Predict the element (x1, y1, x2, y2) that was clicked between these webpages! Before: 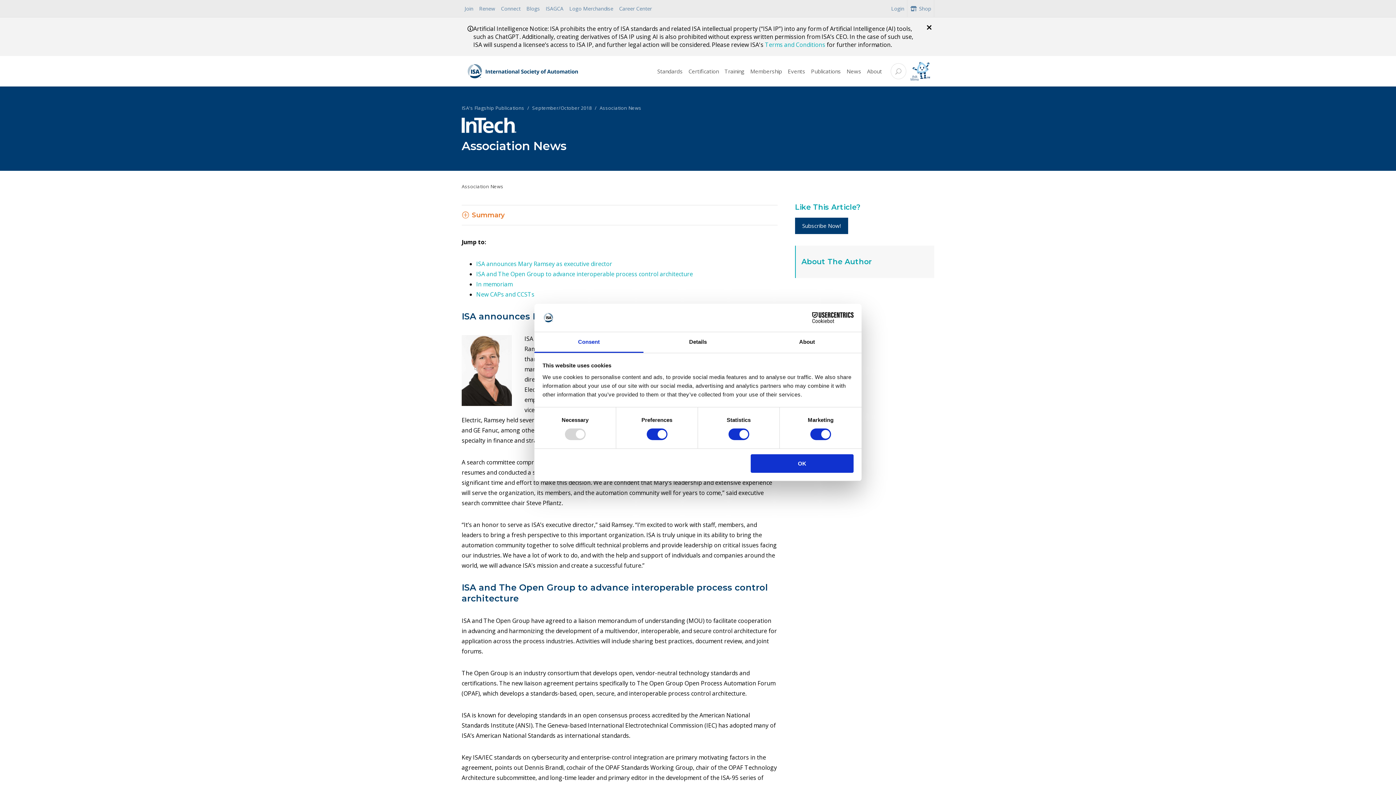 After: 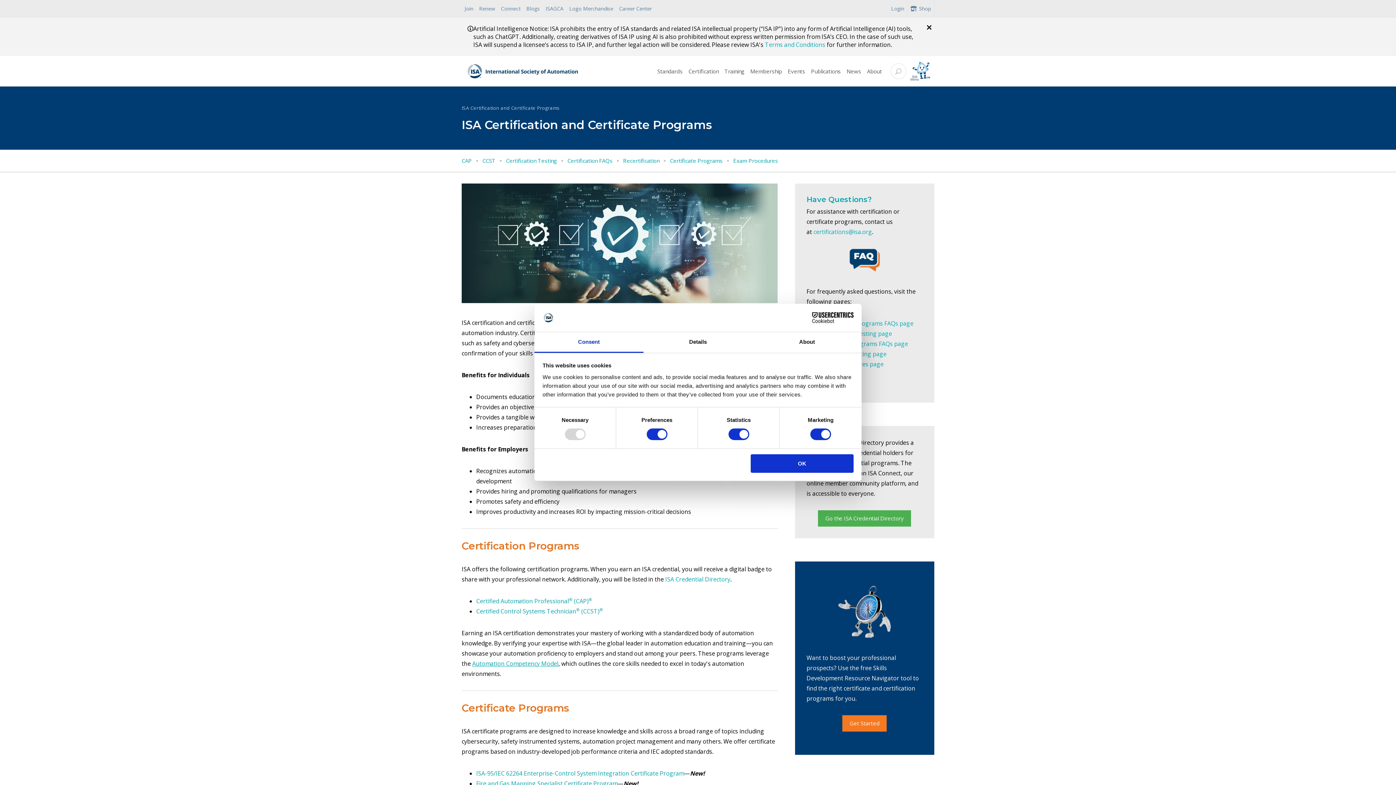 Action: bbox: (685, 63, 721, 78) label: Certification